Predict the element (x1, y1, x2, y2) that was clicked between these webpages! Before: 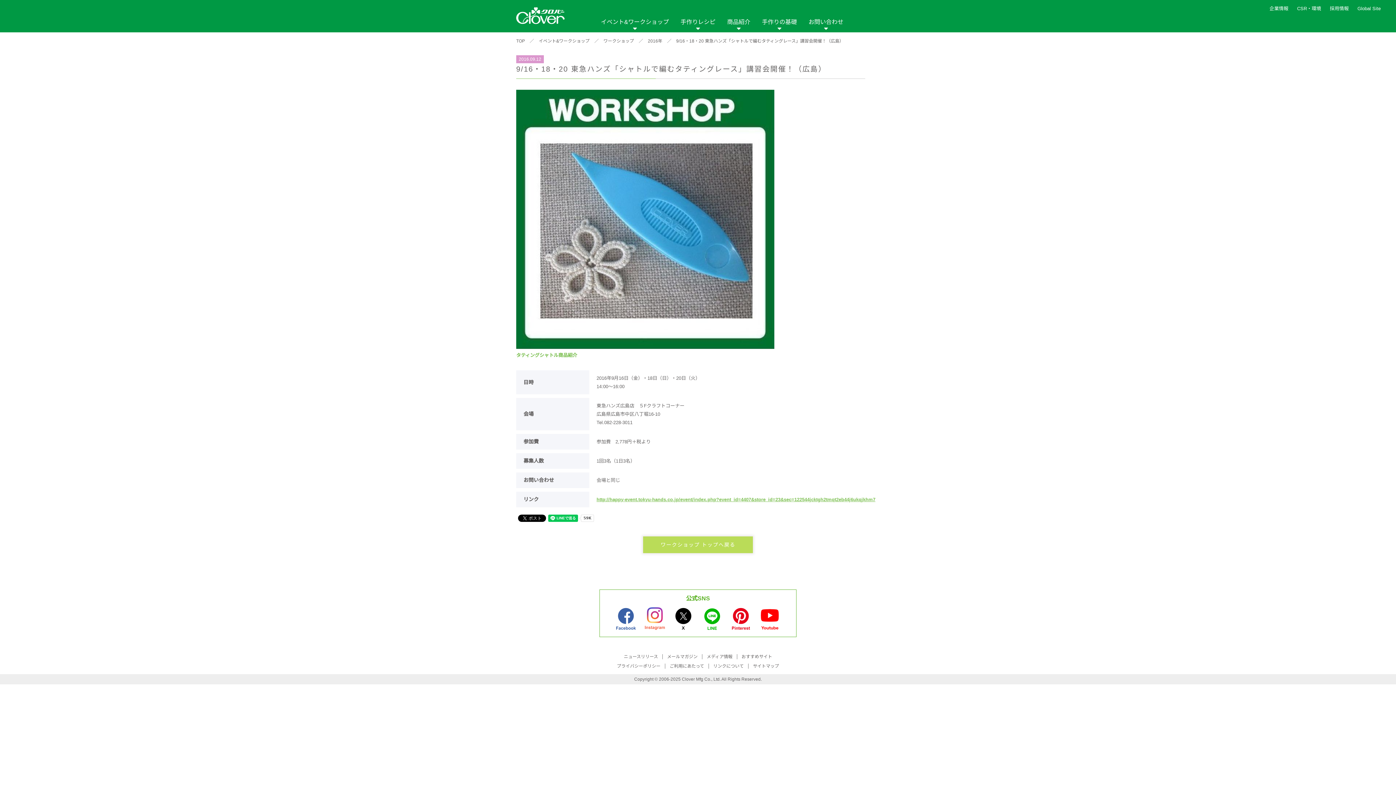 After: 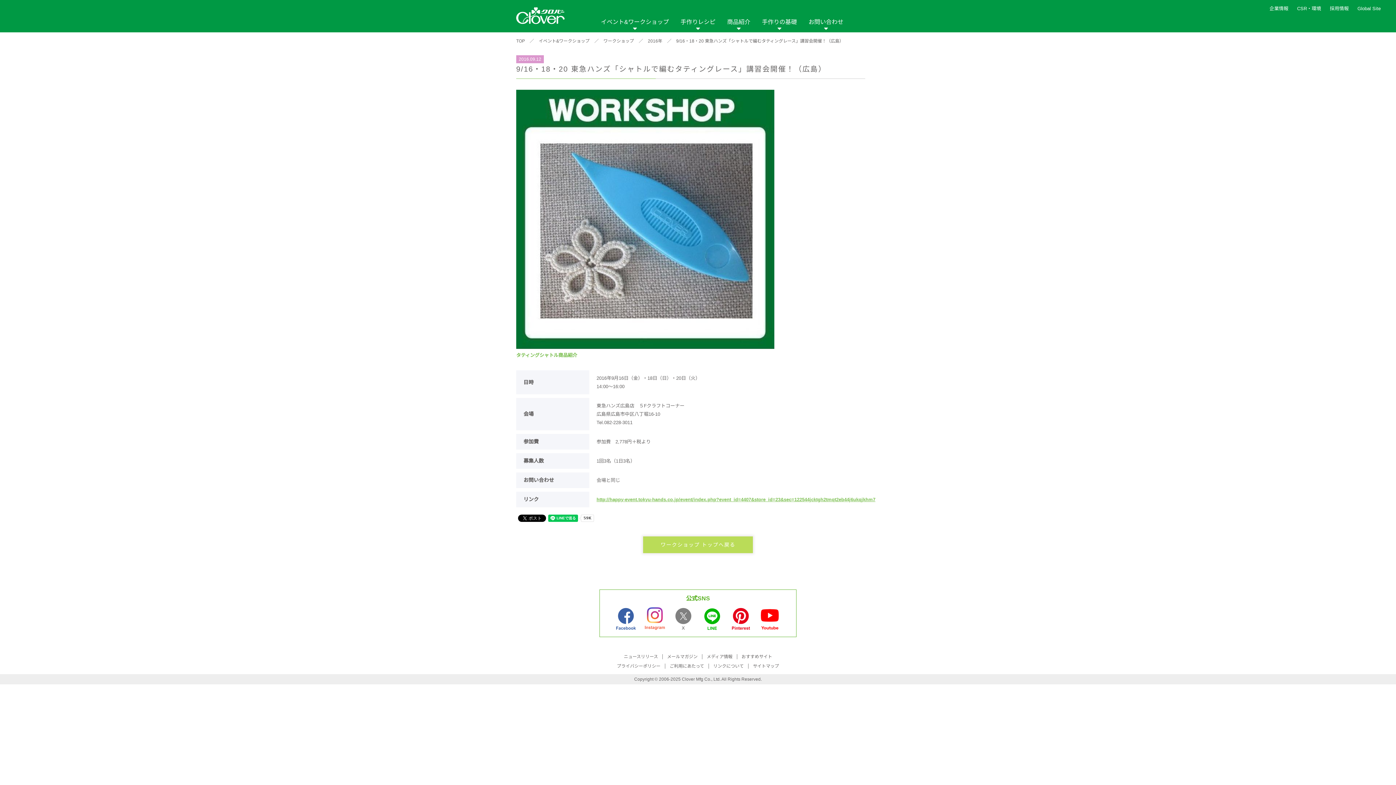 Action: bbox: (673, 608, 693, 631)